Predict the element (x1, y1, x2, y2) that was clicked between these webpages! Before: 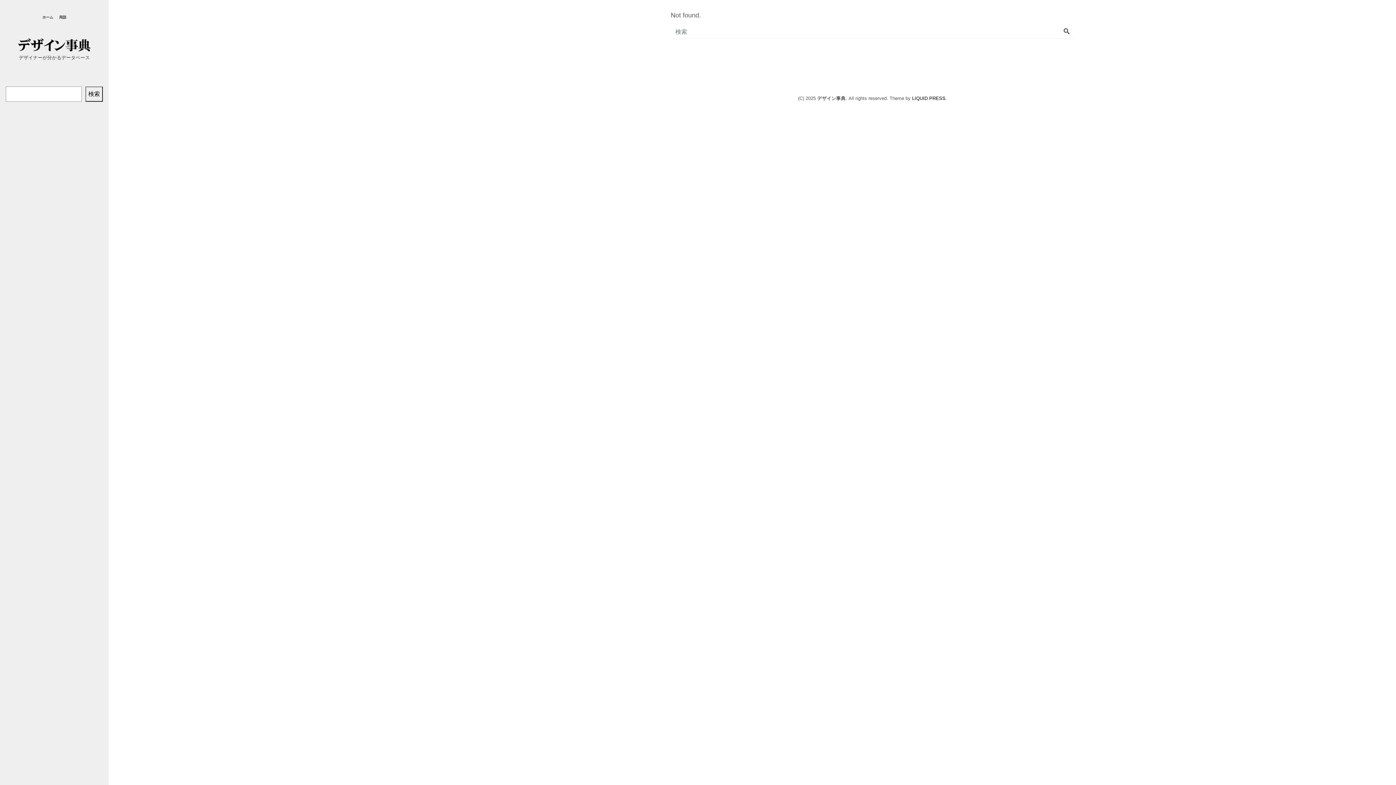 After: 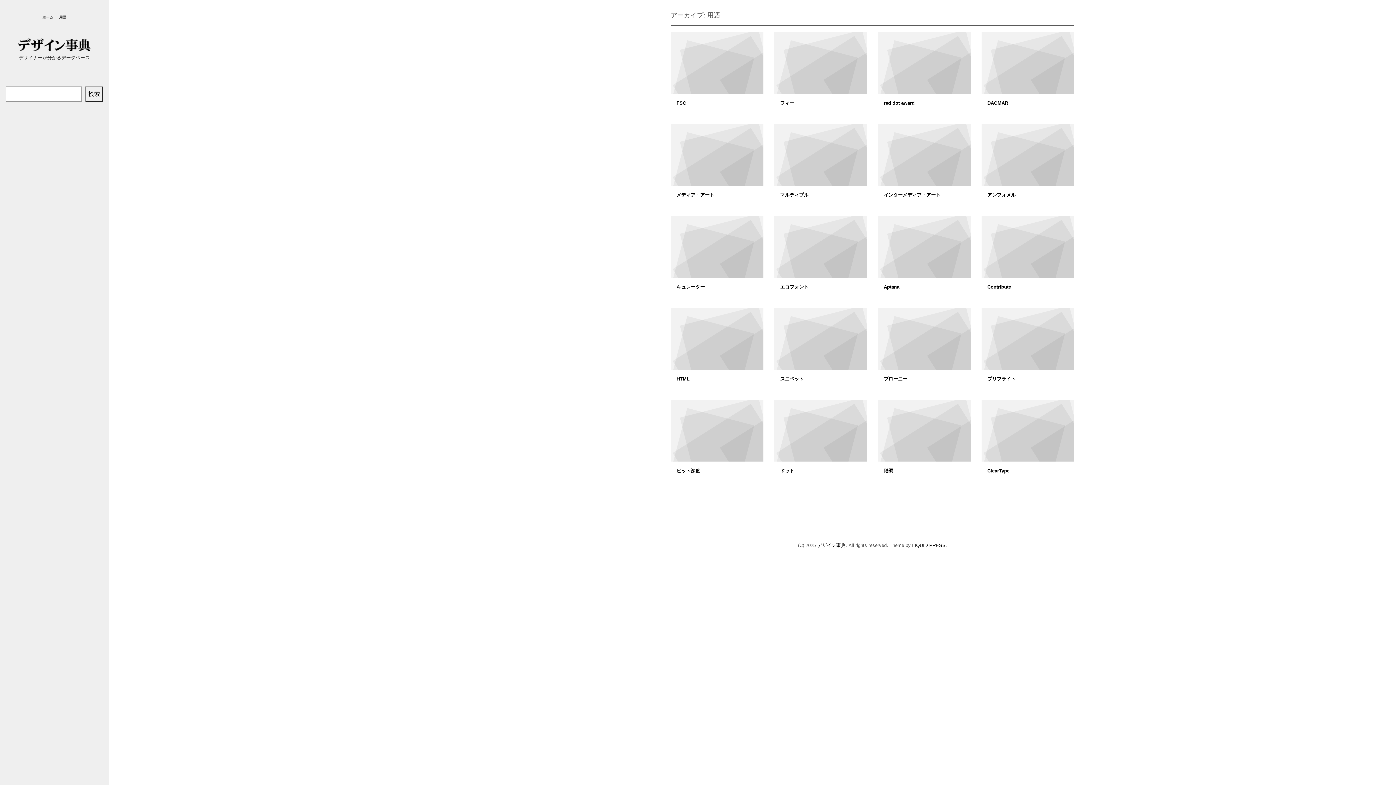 Action: bbox: (56, 11, 69, 22) label: 用語